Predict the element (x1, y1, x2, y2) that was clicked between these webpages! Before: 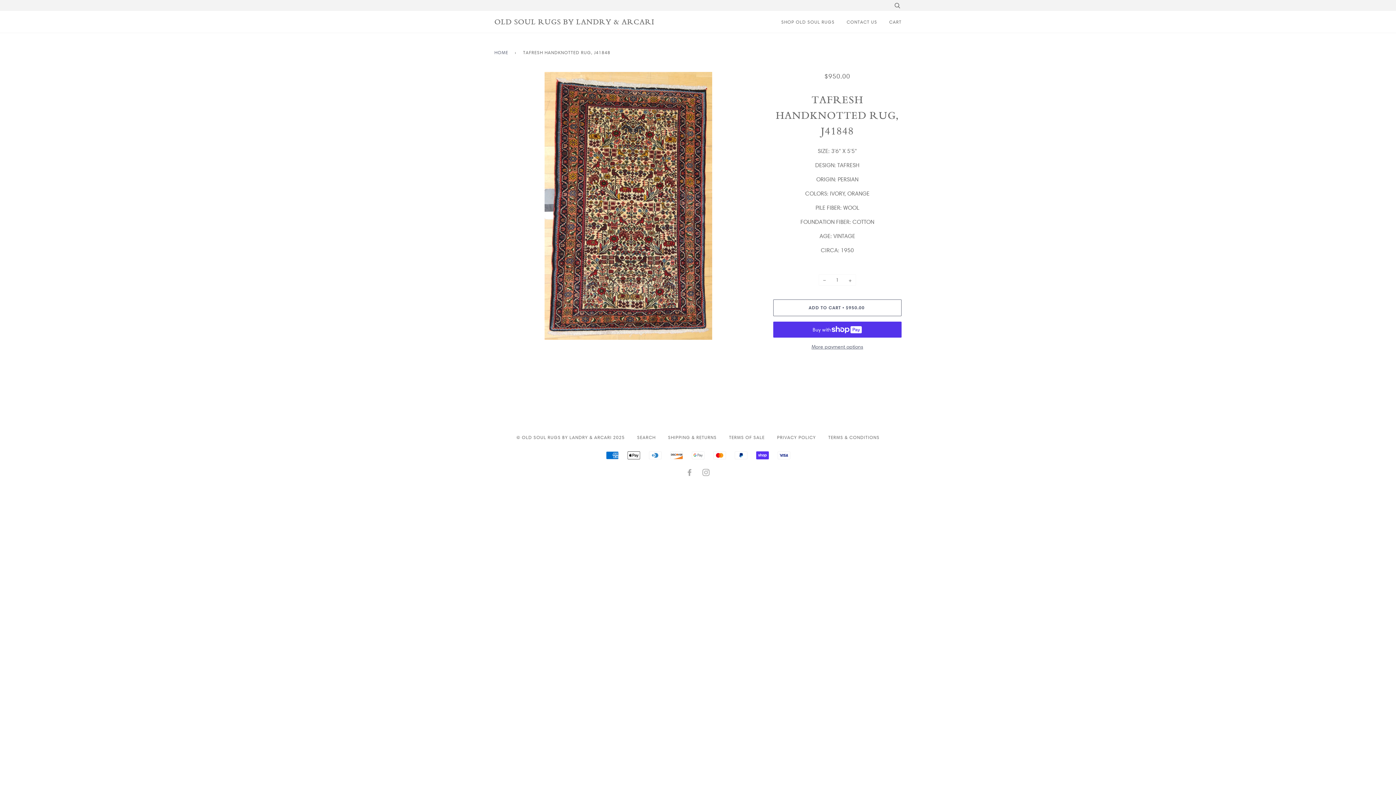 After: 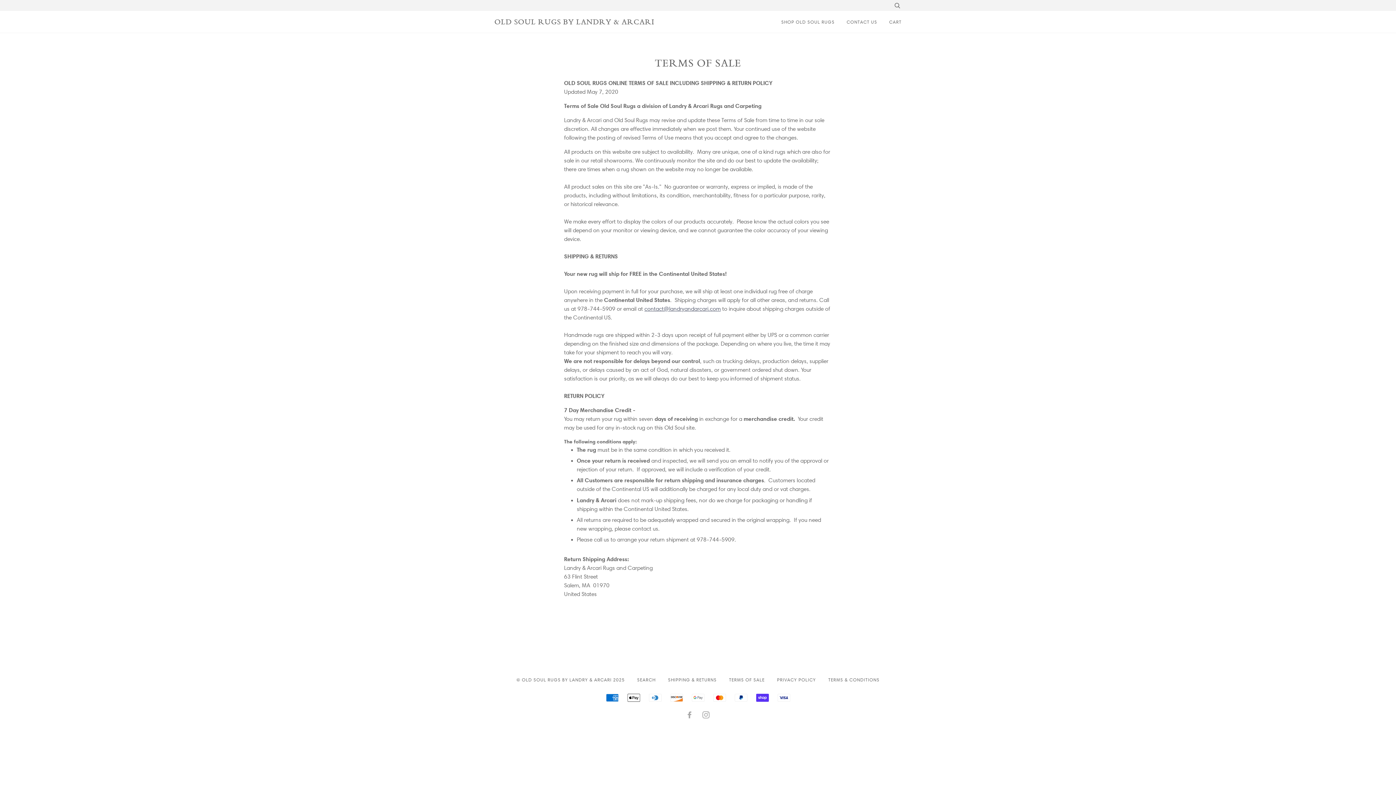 Action: bbox: (729, 434, 764, 440) label: TERMS OF SALE